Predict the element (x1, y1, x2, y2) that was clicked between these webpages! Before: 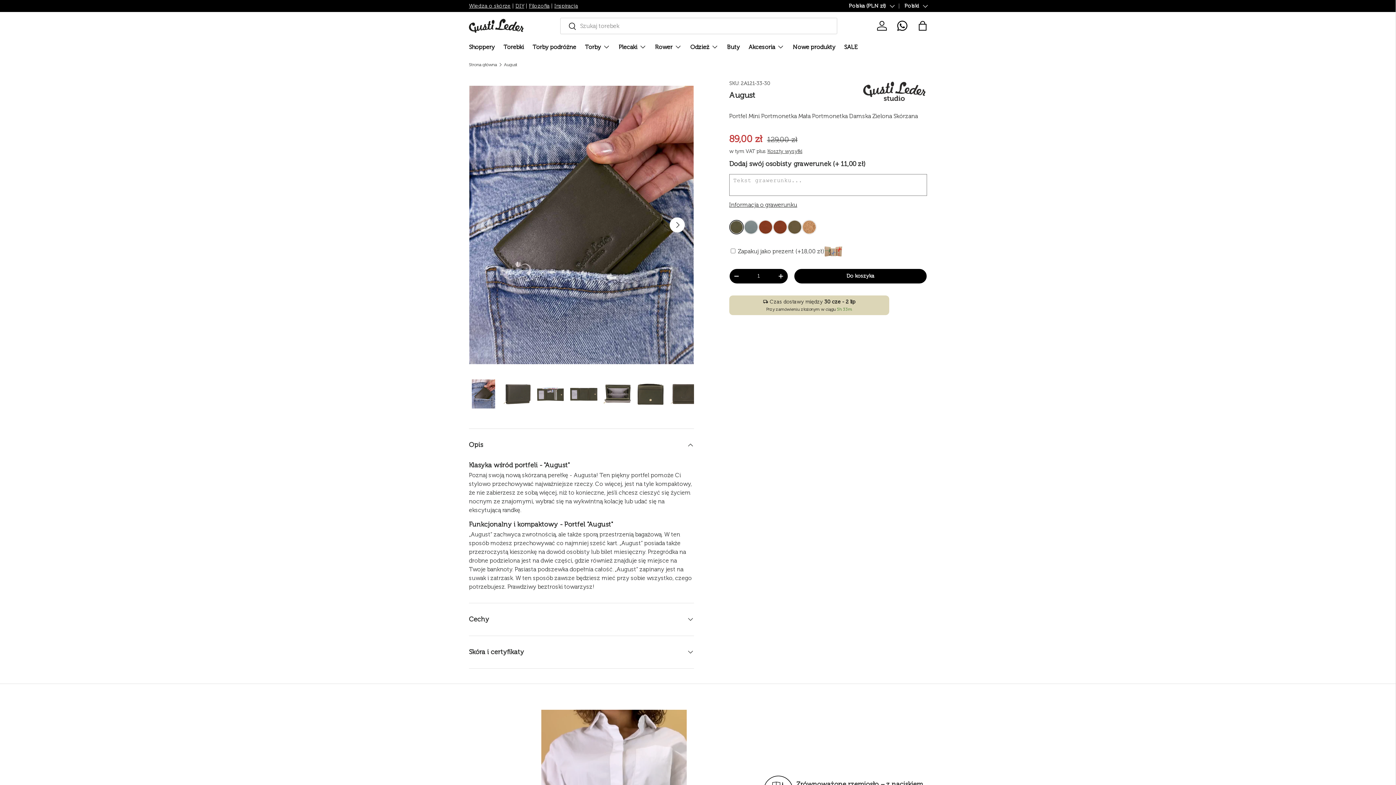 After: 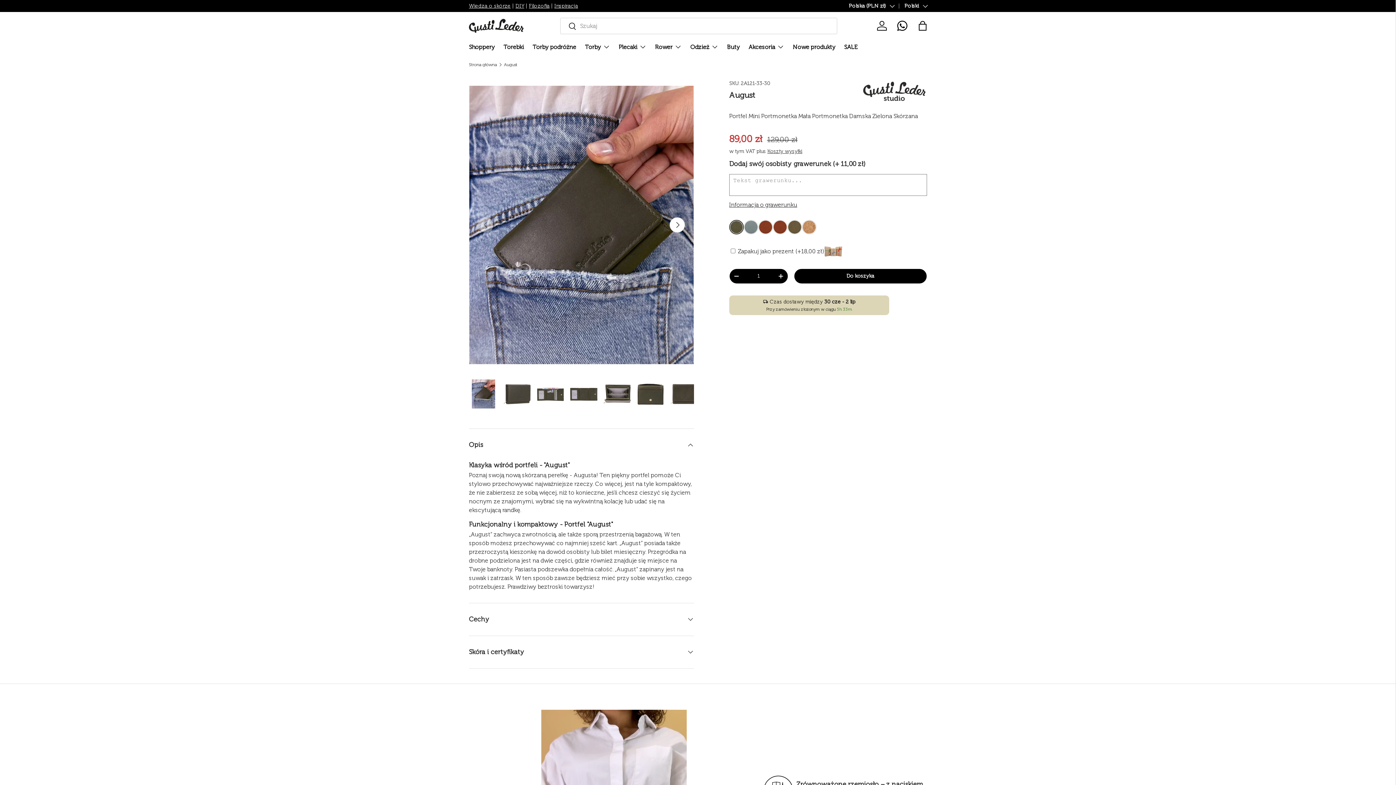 Action: label: Zaloguj się bbox: (874, 17, 890, 33)